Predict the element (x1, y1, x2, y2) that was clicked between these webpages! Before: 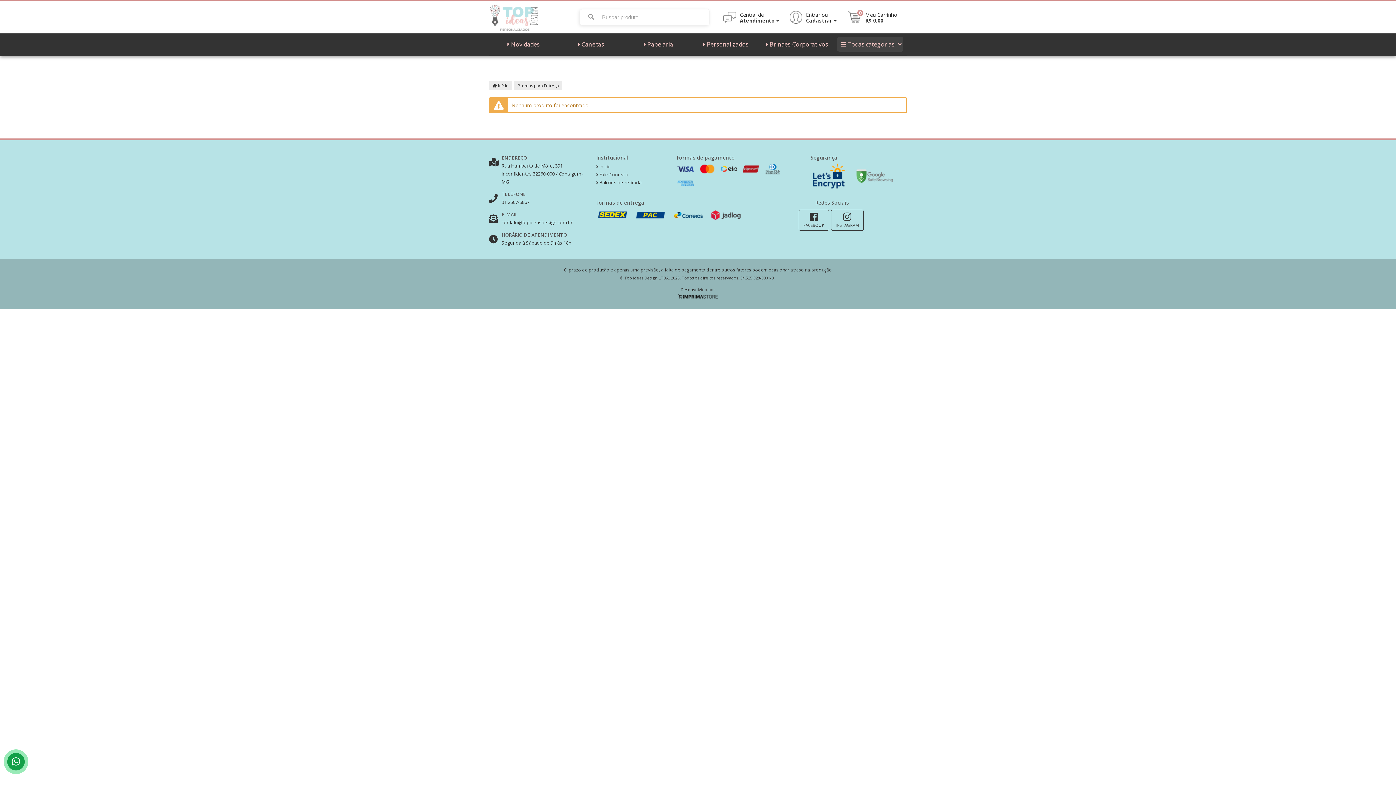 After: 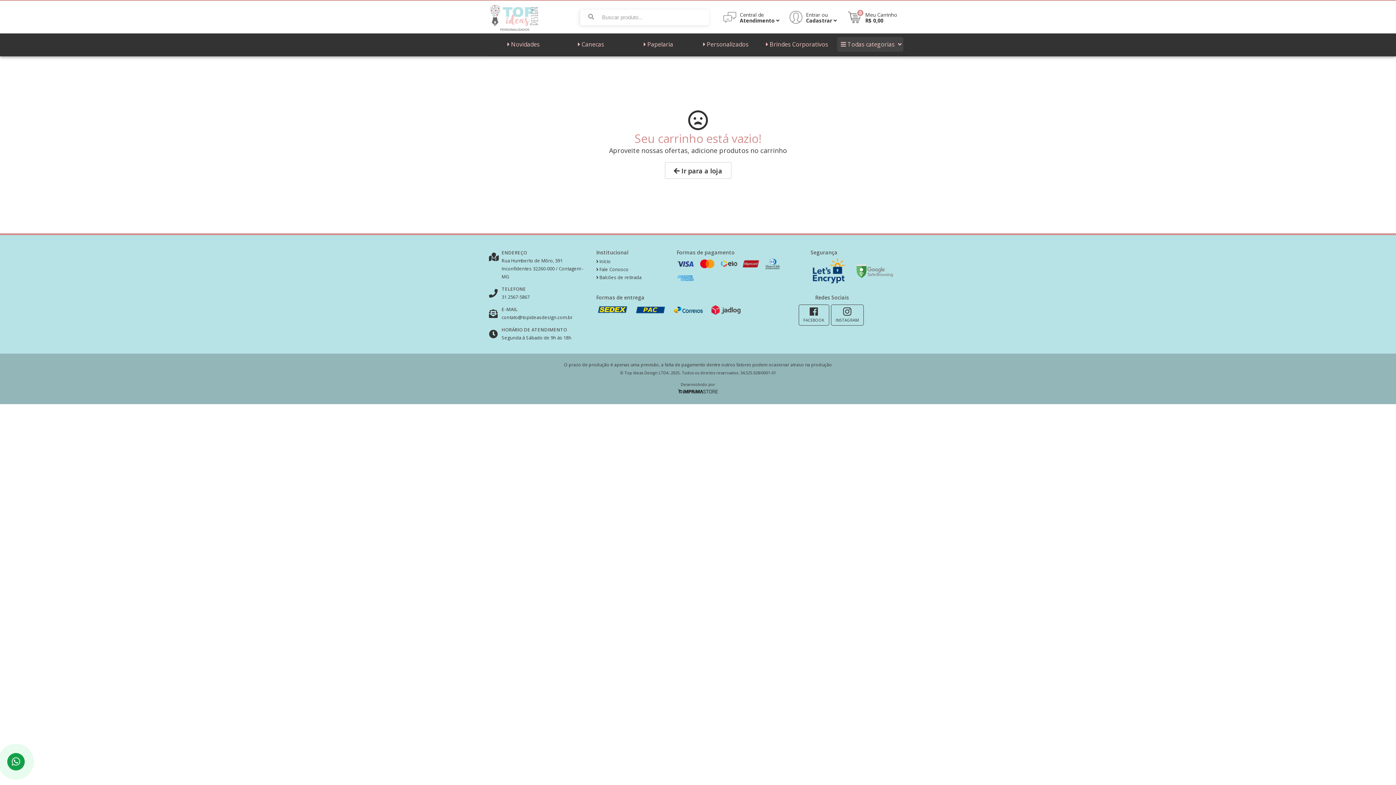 Action: bbox: (847, 8, 907, 25) label: 0

Meu Carrinho

R$ 0,00